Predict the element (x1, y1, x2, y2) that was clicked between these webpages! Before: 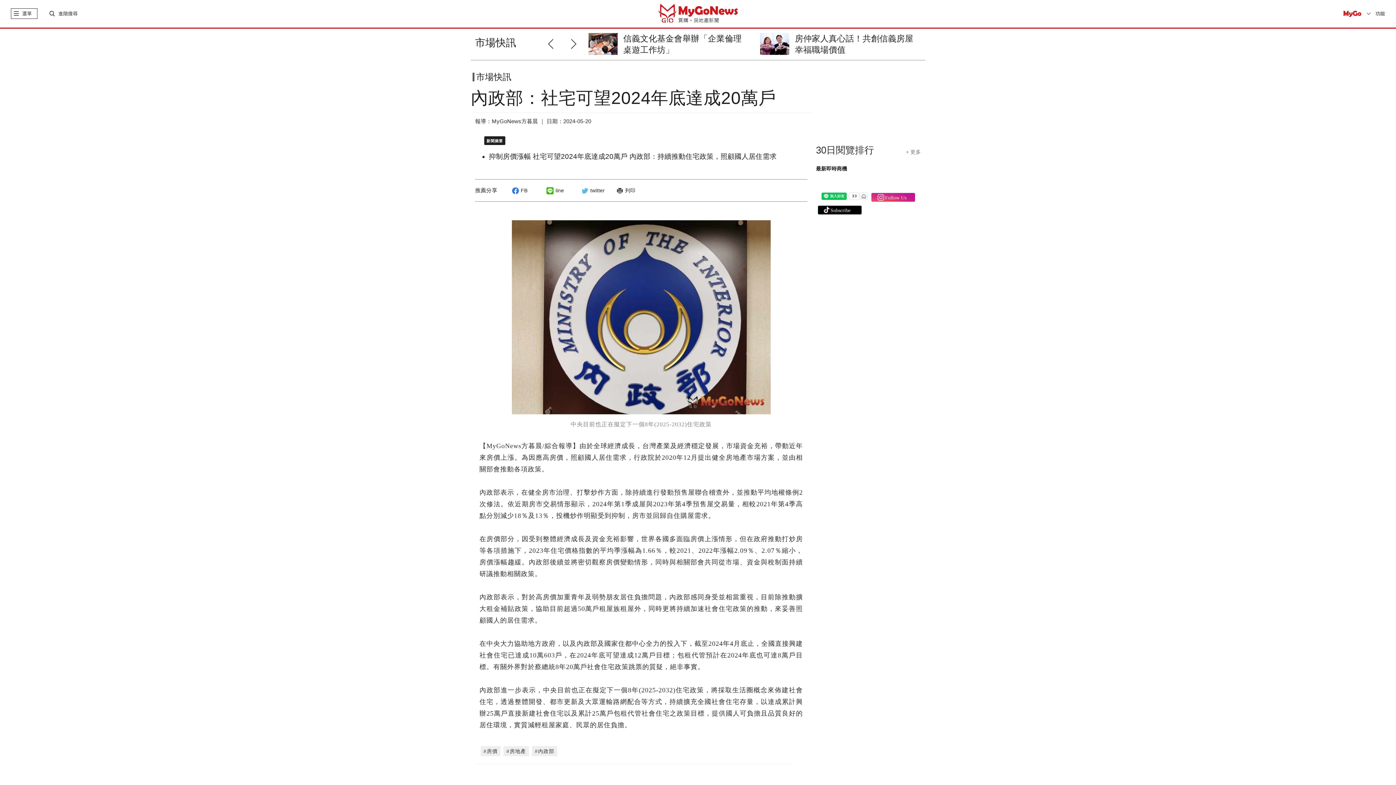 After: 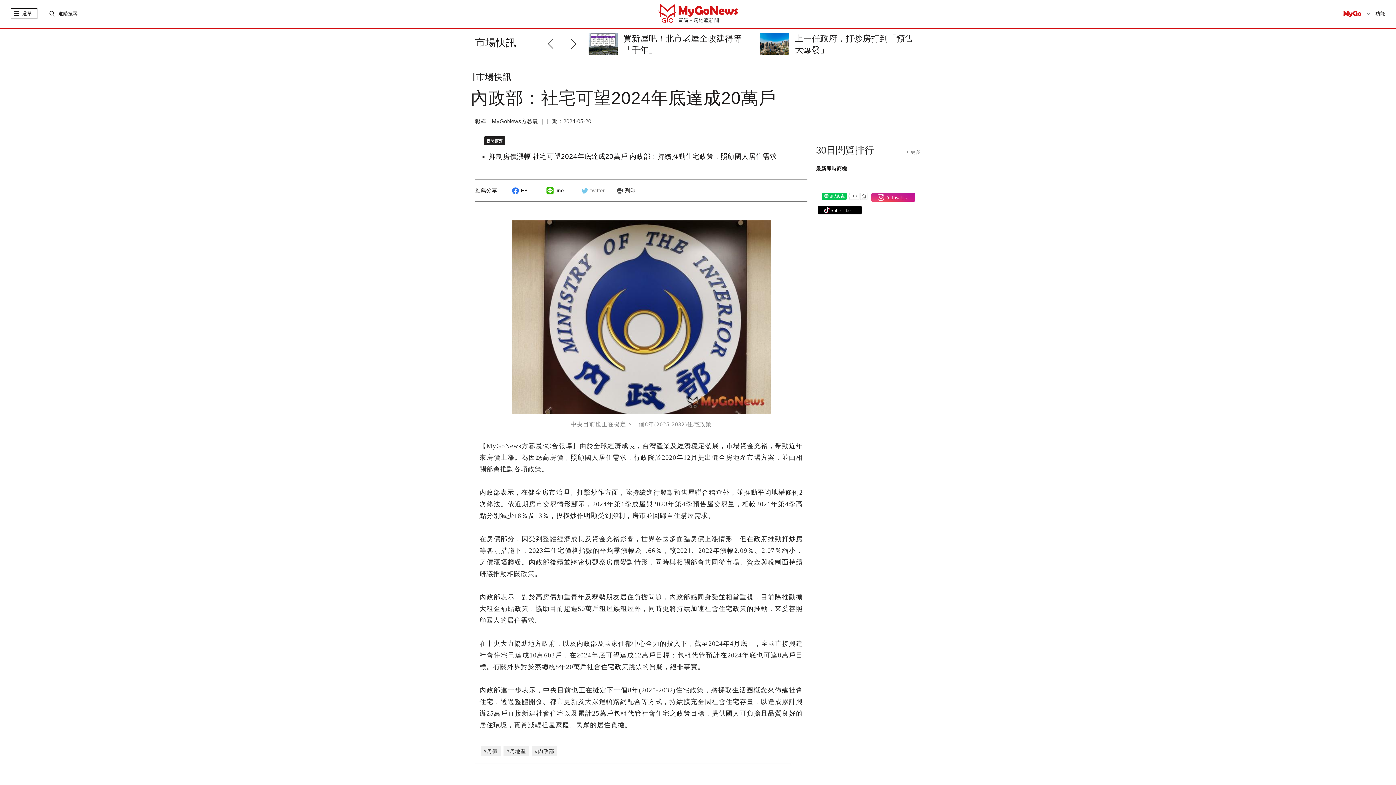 Action: label: twitter bbox: (579, 187, 605, 193)